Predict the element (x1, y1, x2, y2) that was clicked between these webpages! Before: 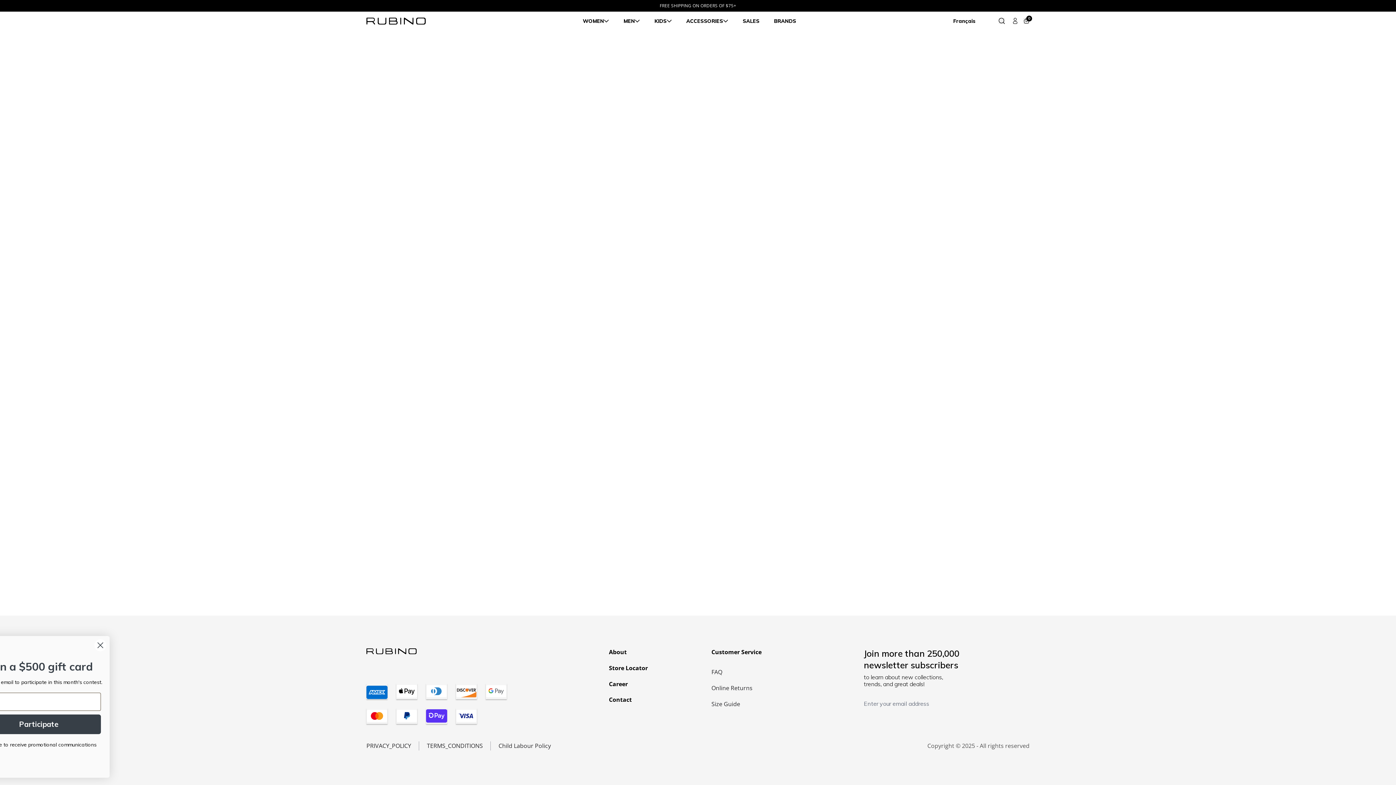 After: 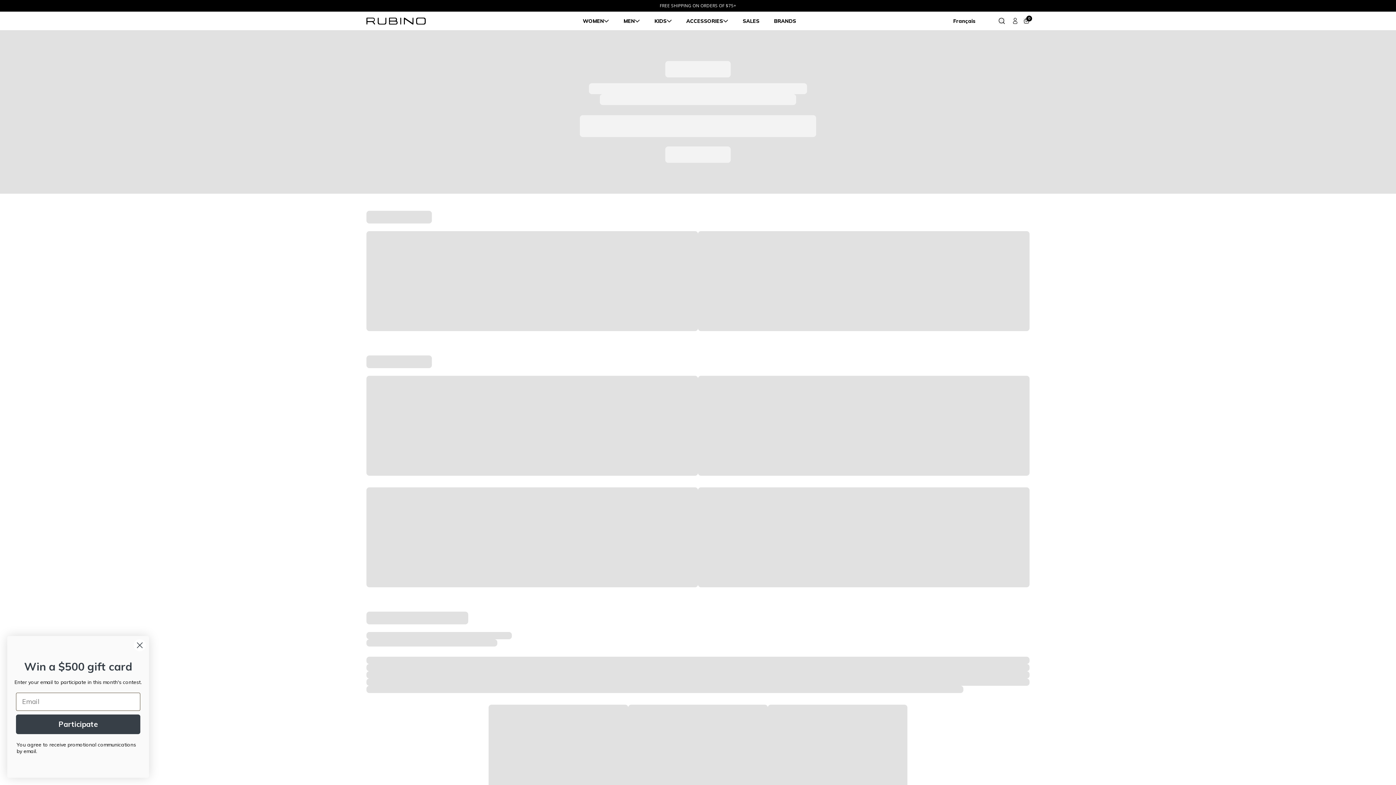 Action: bbox: (609, 680, 628, 688) label: Career